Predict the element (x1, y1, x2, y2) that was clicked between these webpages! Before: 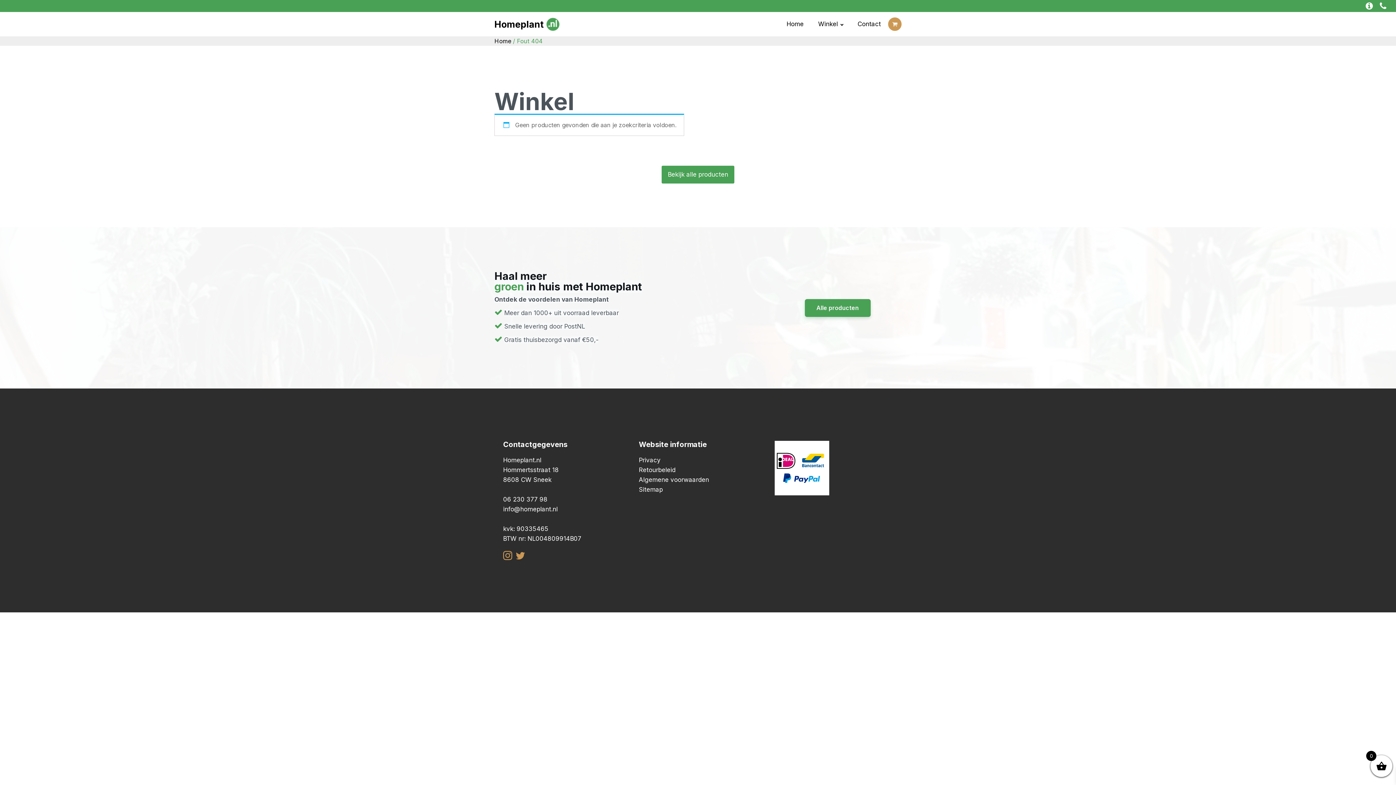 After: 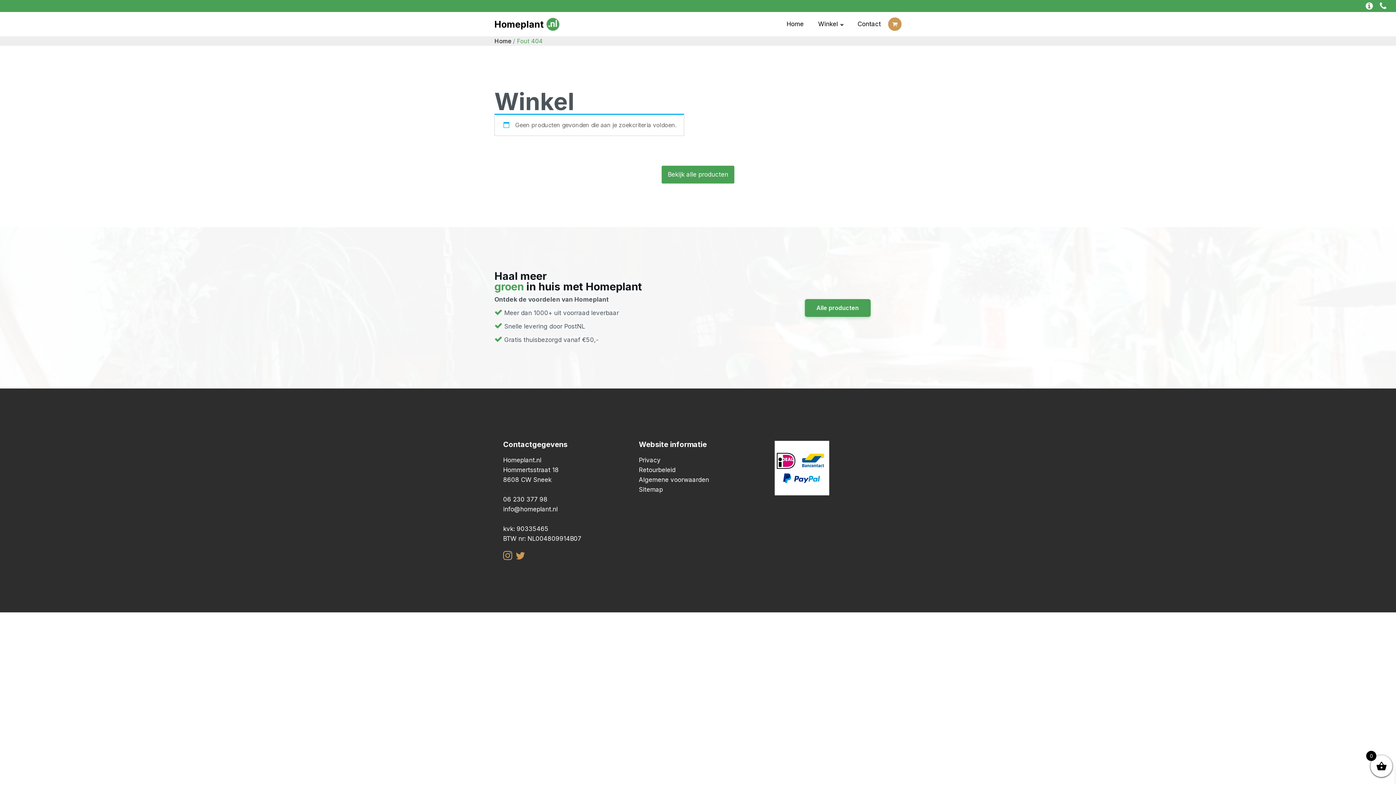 Action: bbox: (503, 551, 512, 560)